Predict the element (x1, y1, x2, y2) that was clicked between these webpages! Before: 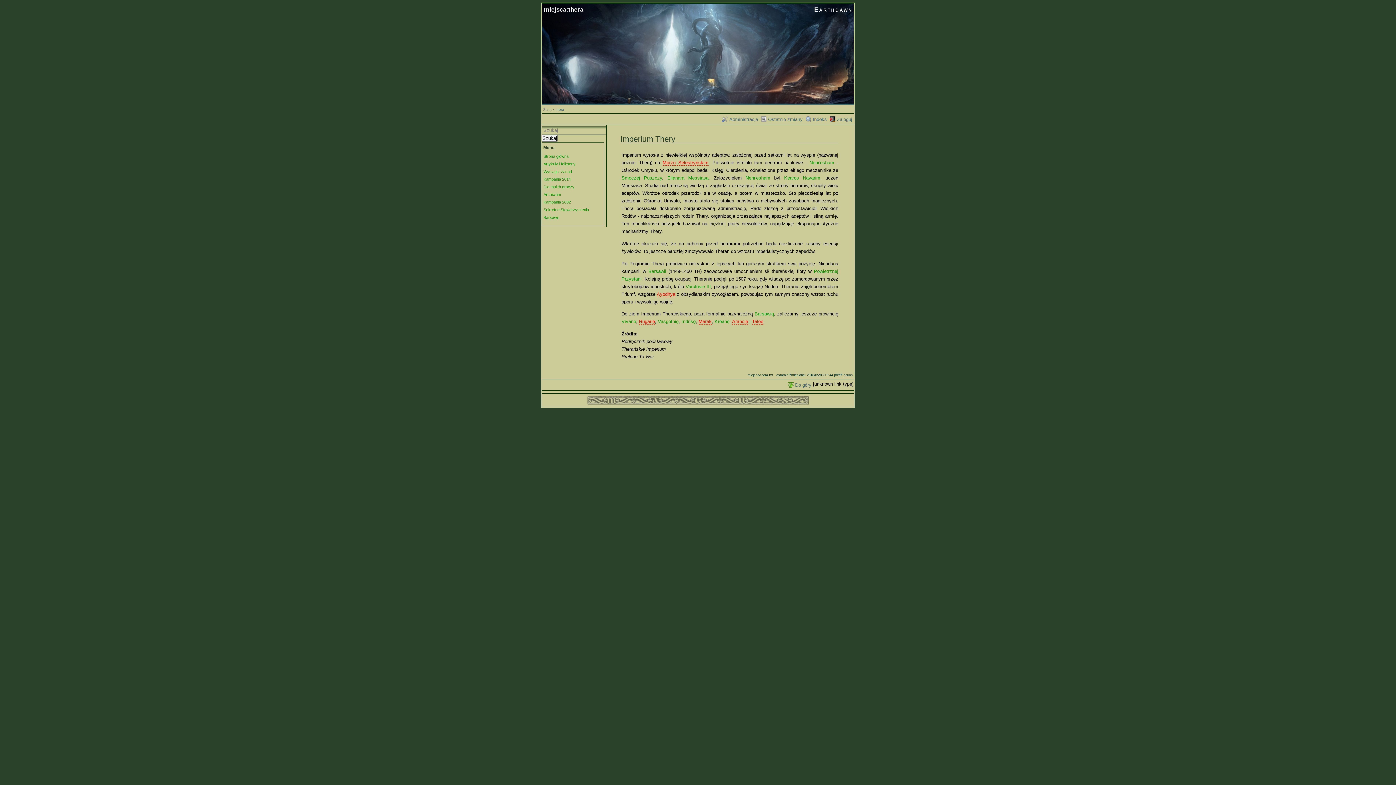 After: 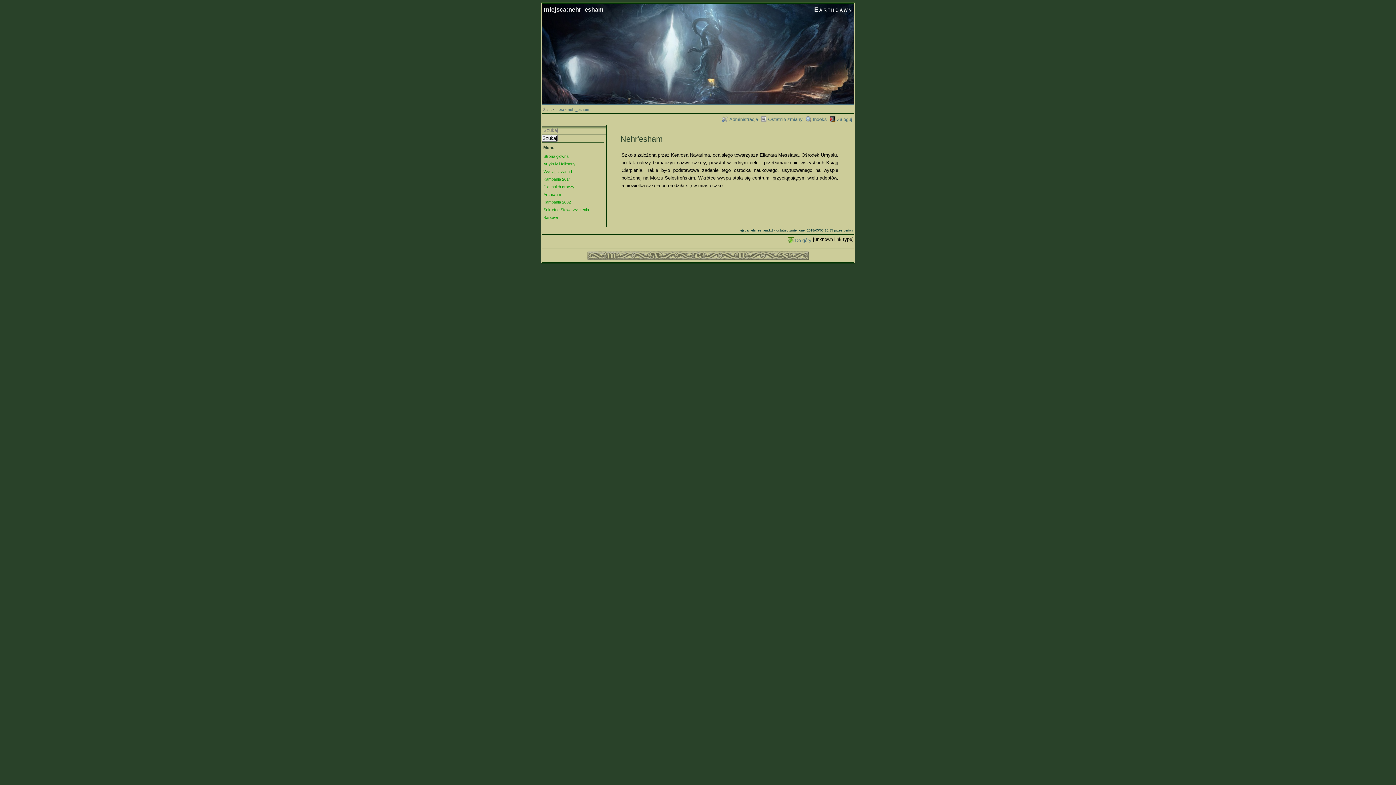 Action: bbox: (745, 175, 770, 180) label: Nehr'esham